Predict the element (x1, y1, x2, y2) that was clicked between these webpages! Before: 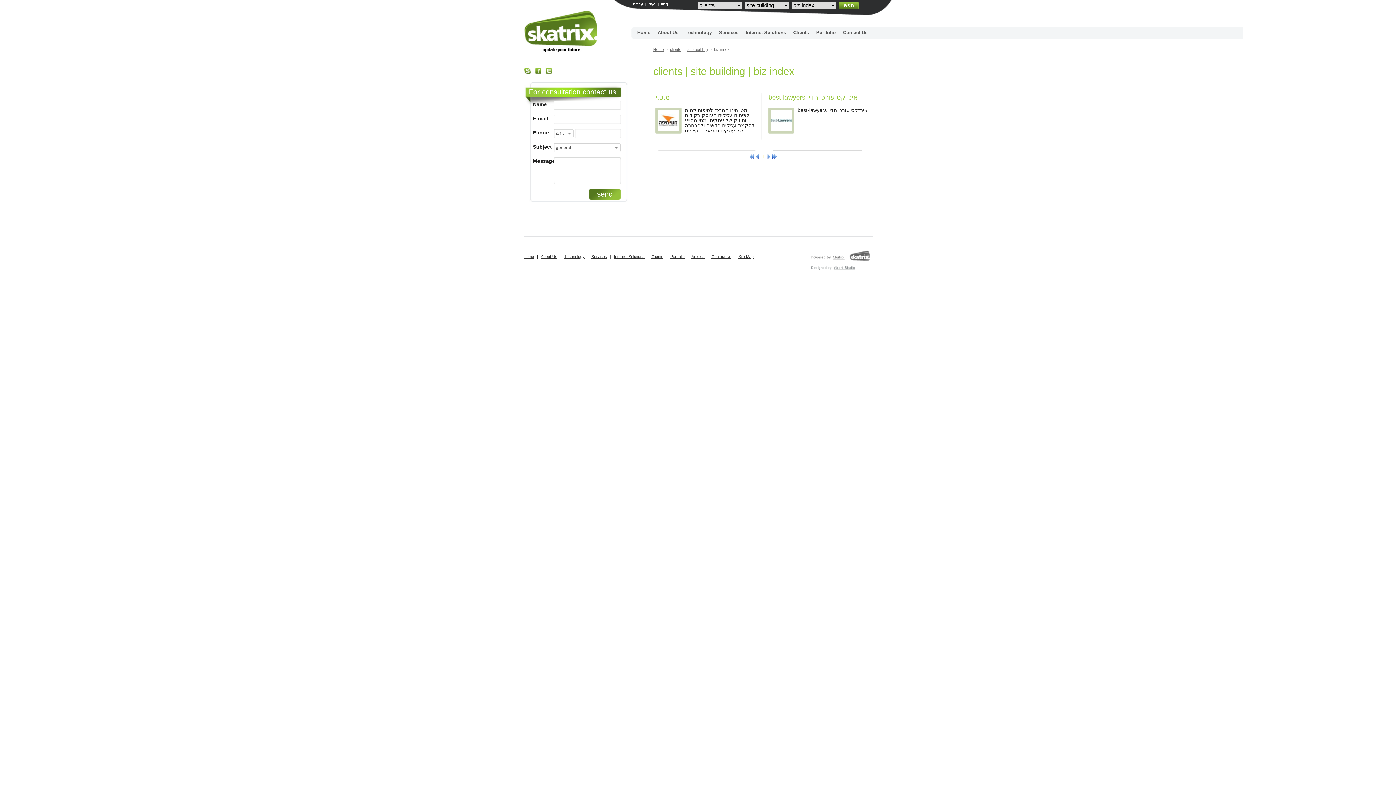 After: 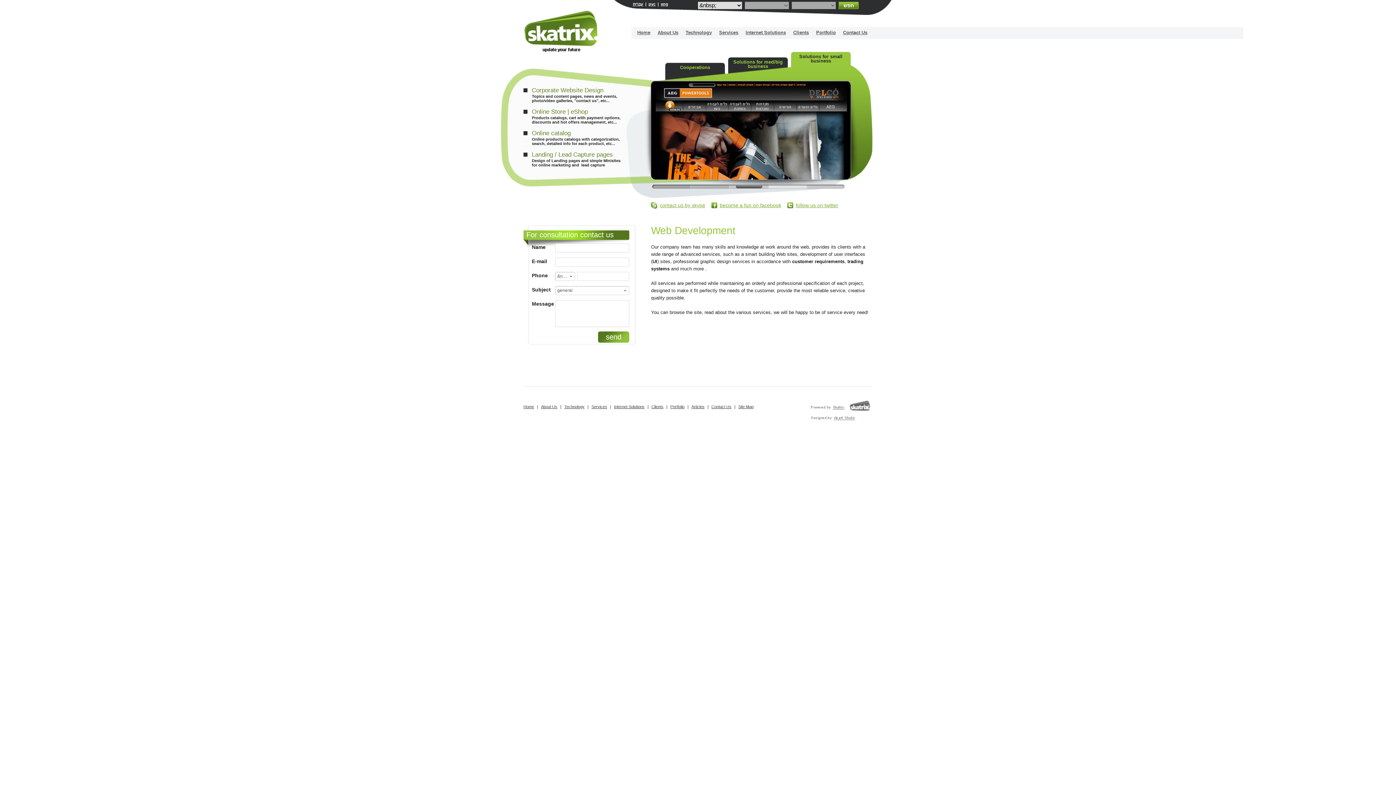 Action: bbox: (810, 250, 872, 263)